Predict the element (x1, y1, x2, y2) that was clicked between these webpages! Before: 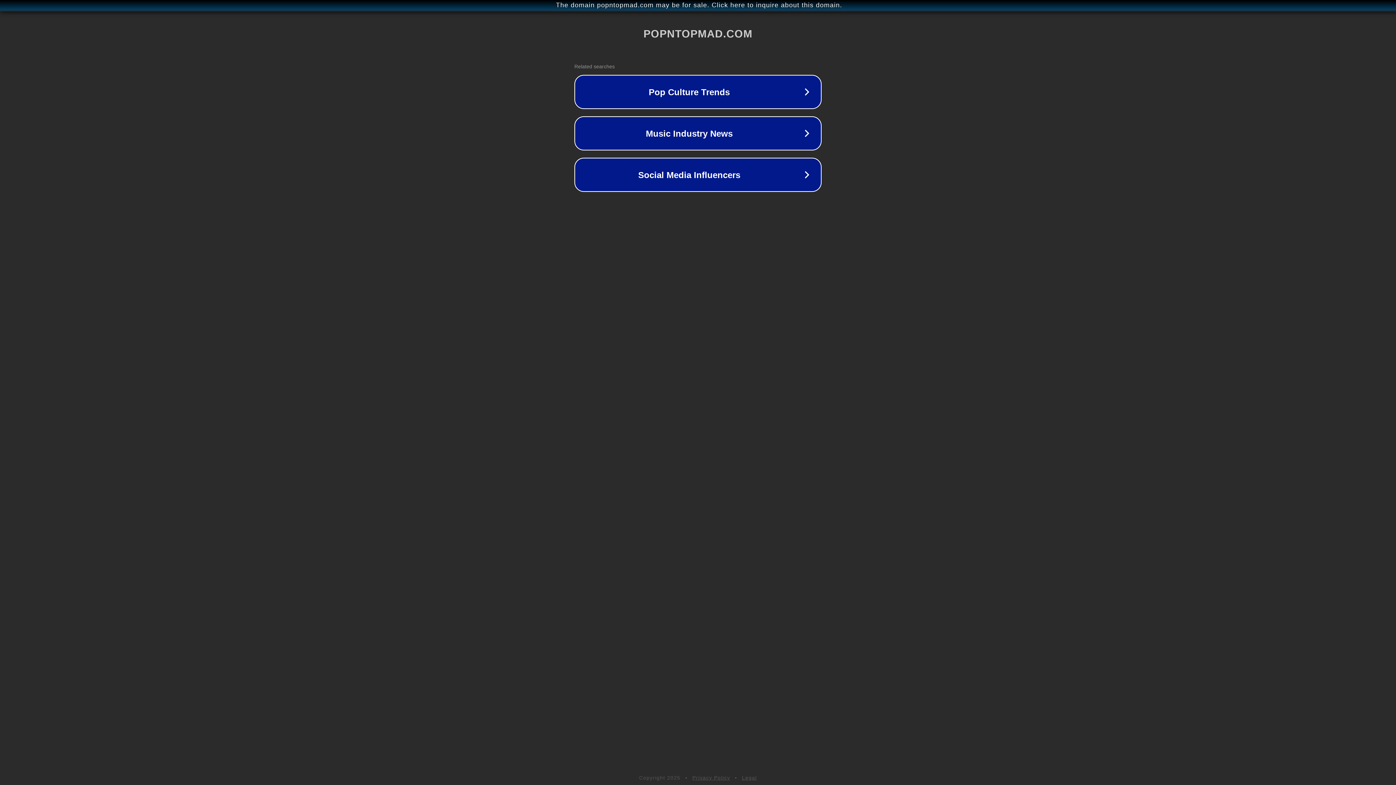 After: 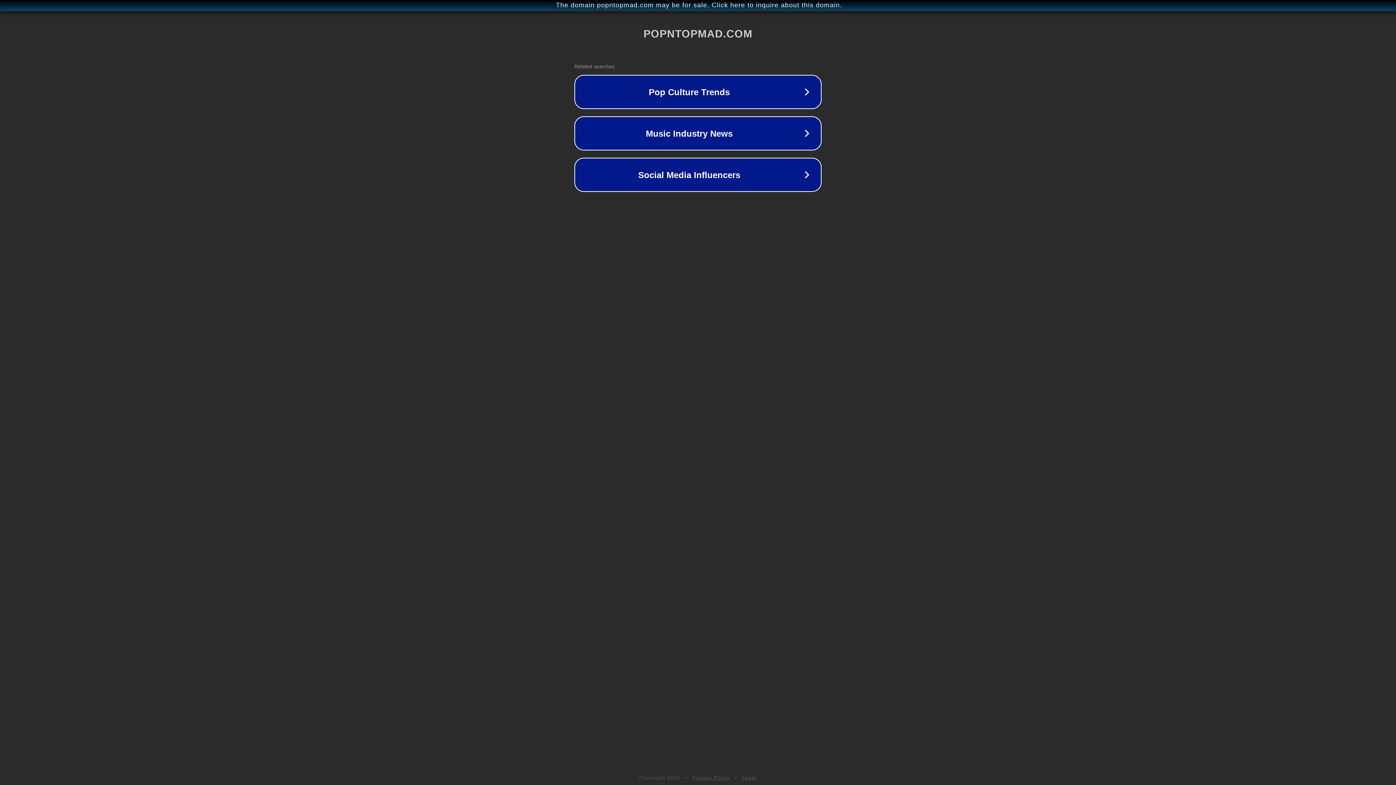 Action: bbox: (742, 775, 757, 781) label: Legal